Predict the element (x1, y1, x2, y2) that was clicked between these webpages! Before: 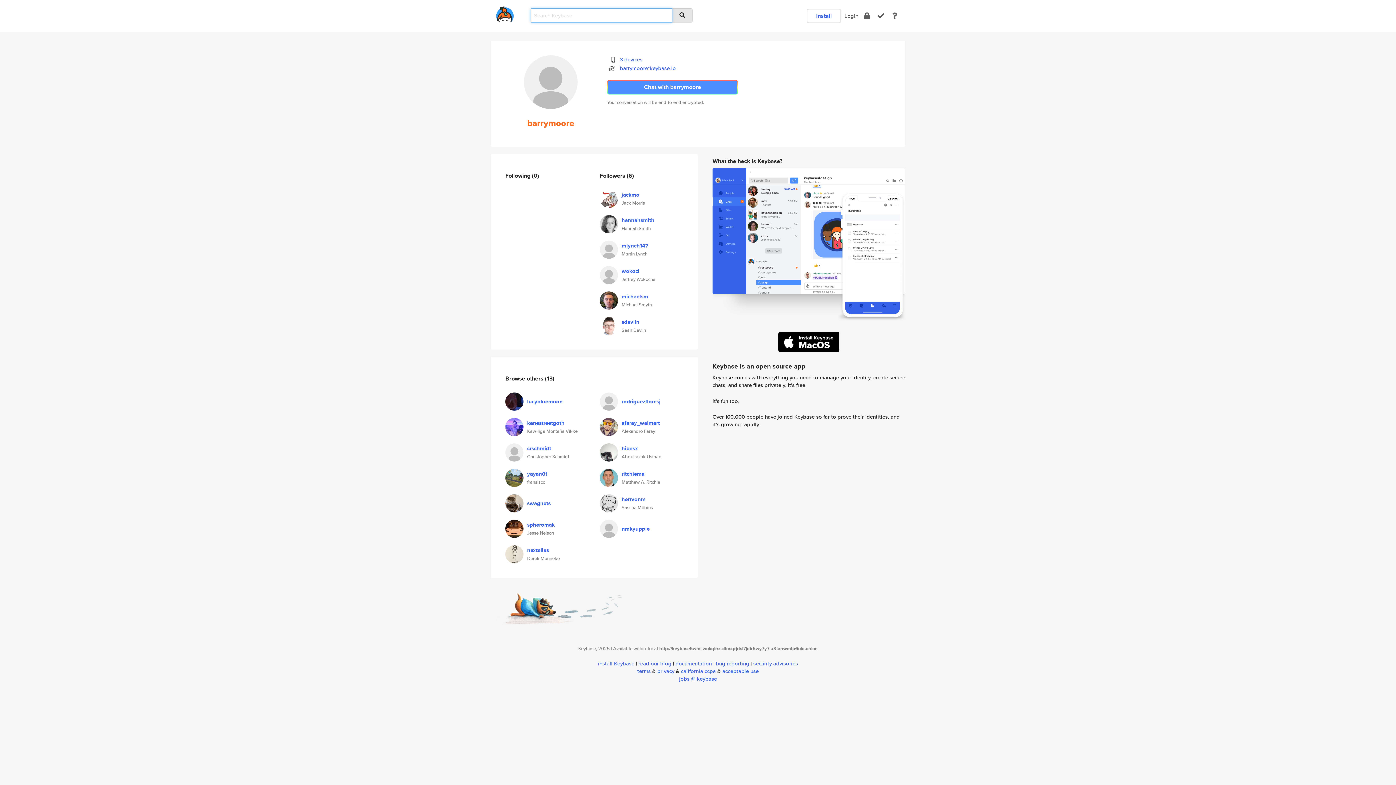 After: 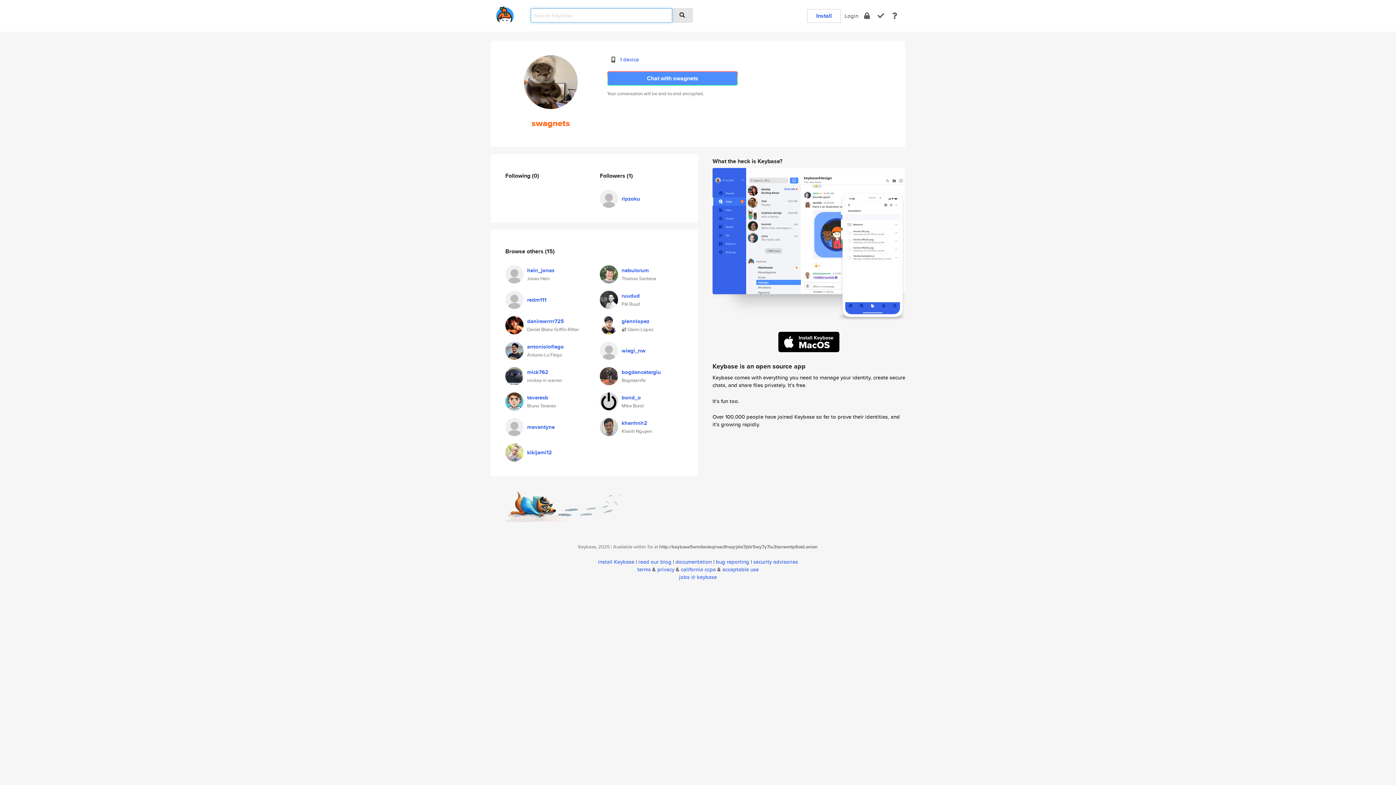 Action: bbox: (505, 498, 523, 506)